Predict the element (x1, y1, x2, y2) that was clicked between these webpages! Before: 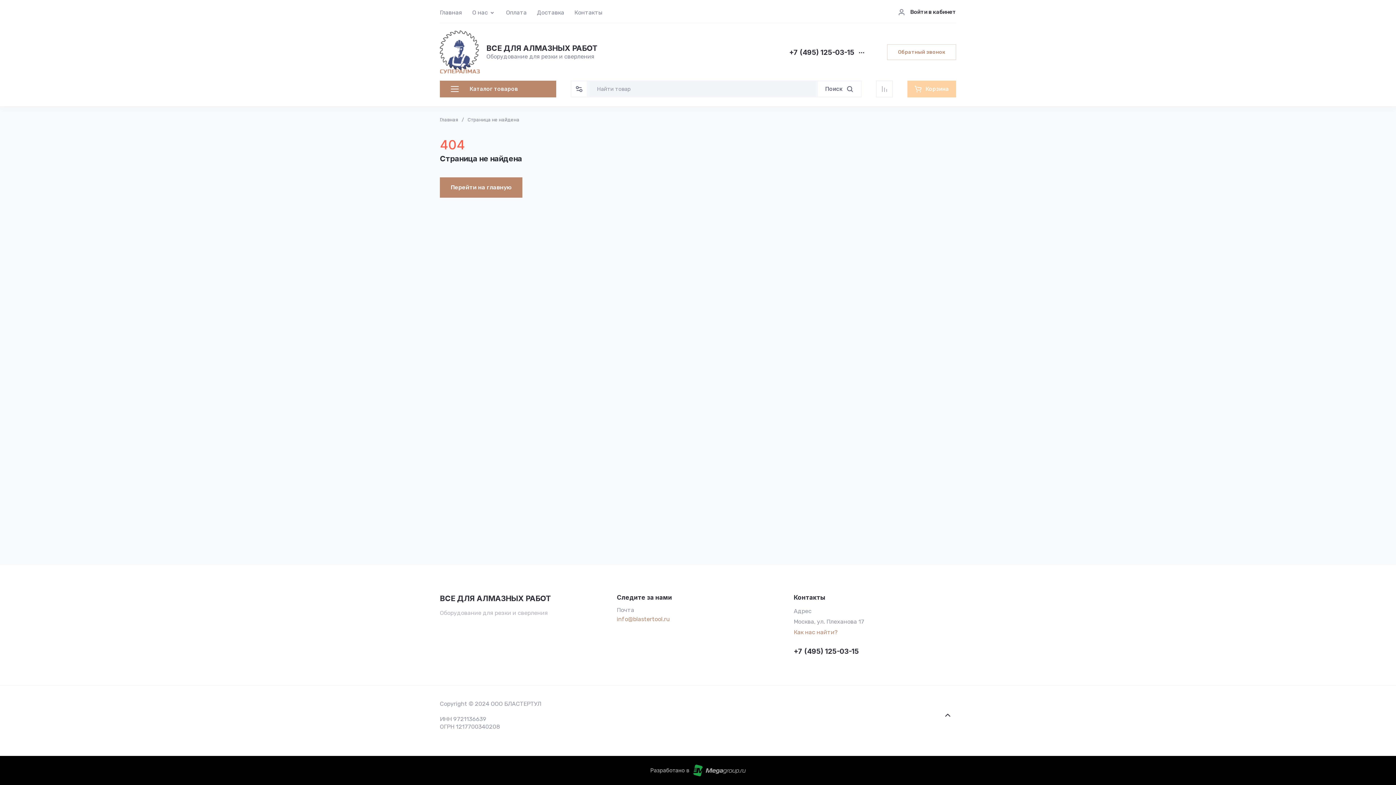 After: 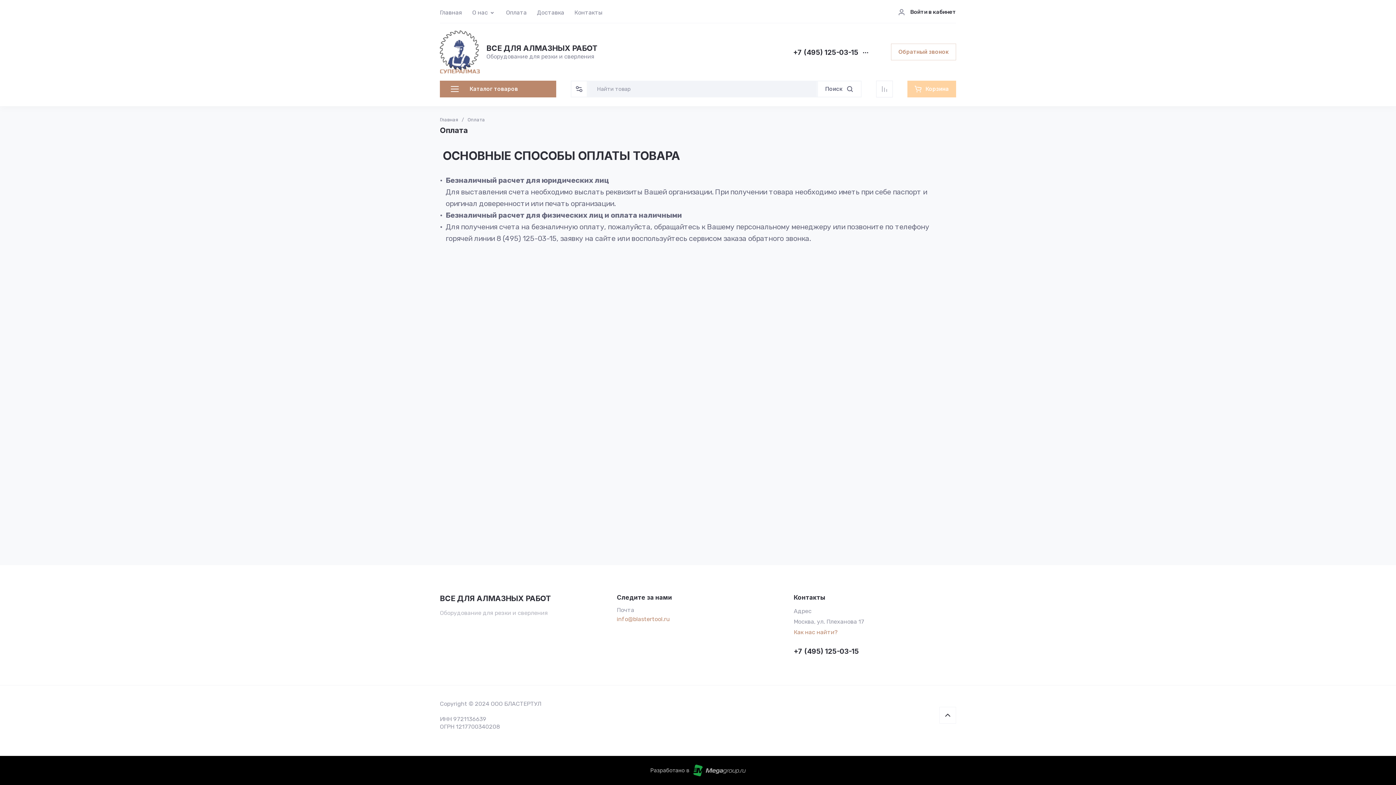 Action: bbox: (506, 0, 526, 22) label: Оплата